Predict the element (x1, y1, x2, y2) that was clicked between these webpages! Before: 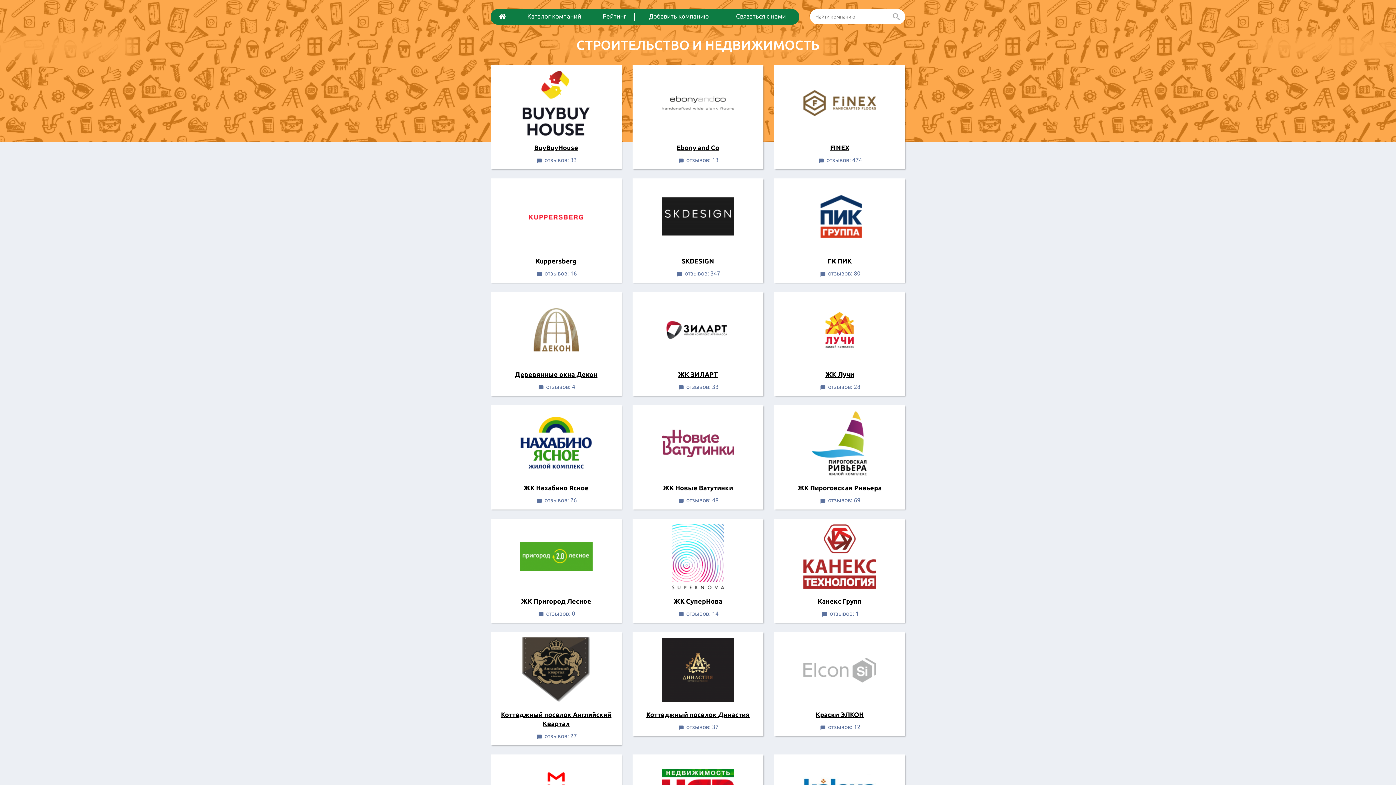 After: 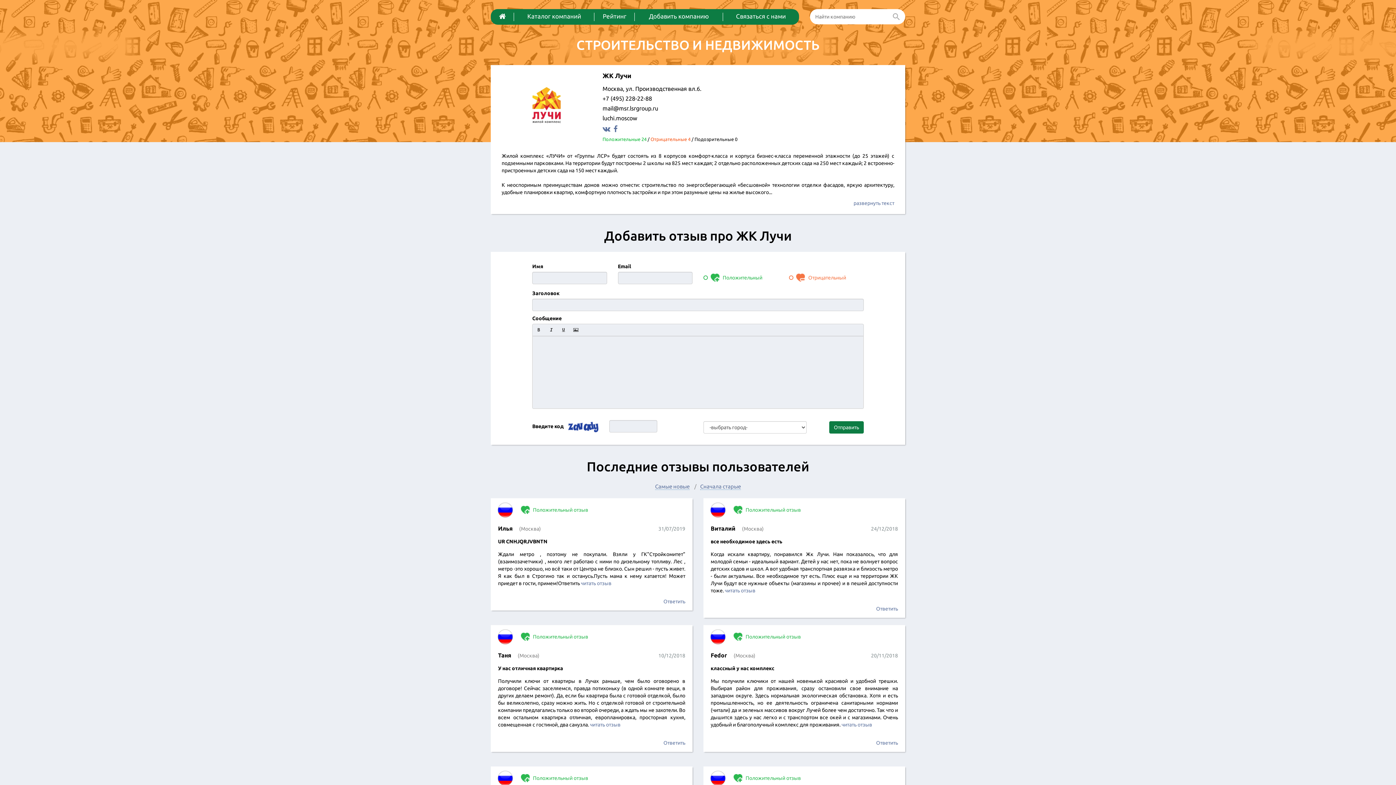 Action: bbox: (780, 297, 900, 390) label: ЖК Лучи
 отзывов: 28